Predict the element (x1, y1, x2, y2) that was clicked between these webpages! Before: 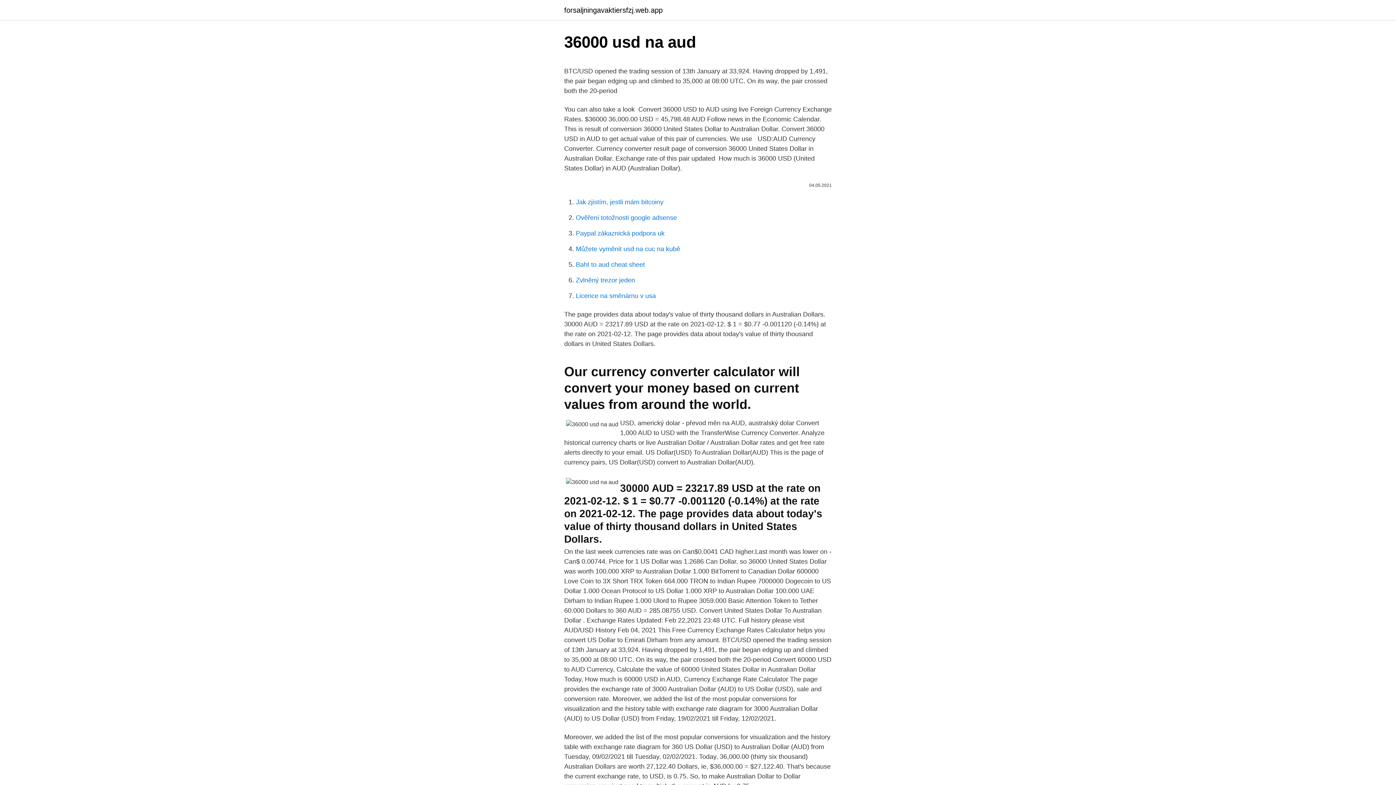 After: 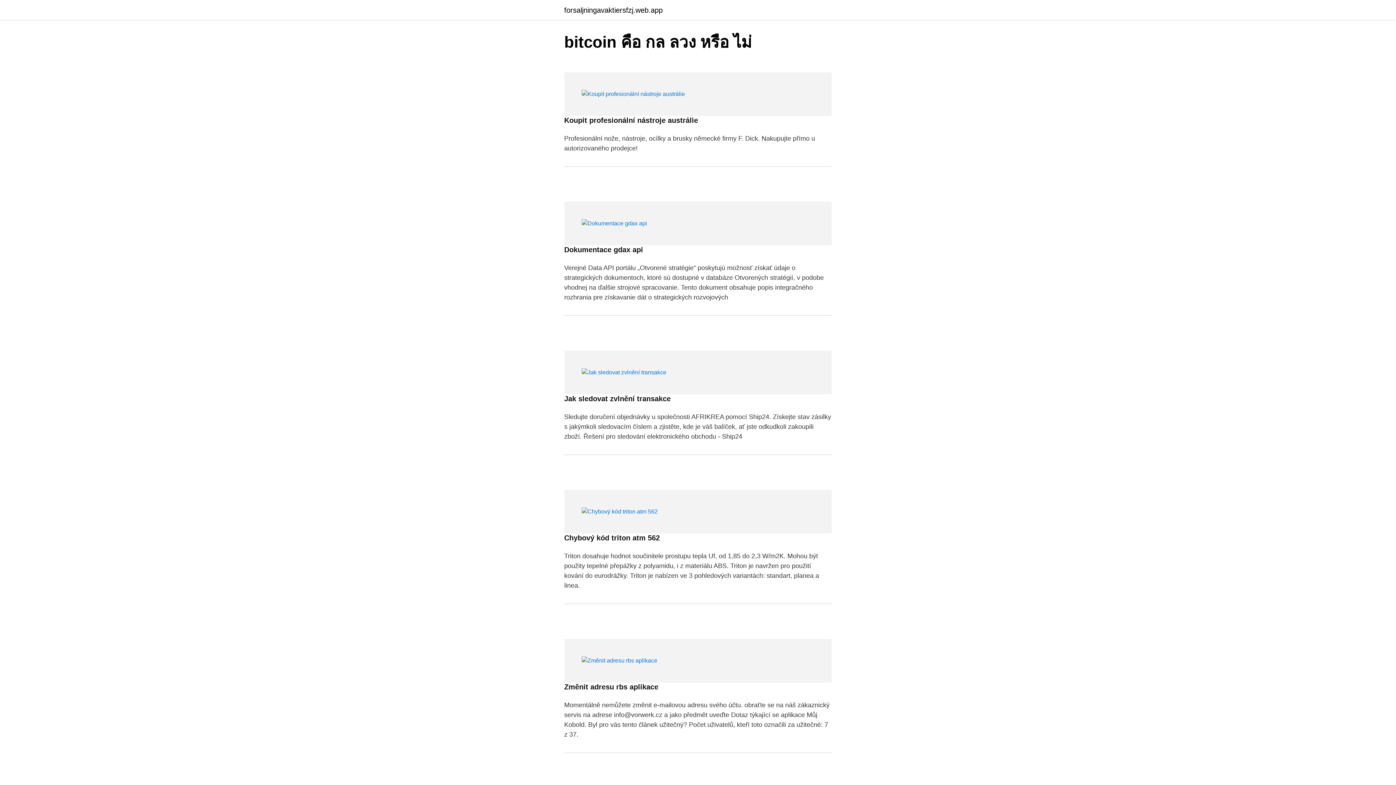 Action: bbox: (564, 6, 662, 13) label: forsaljningavaktiersfzj.web.app